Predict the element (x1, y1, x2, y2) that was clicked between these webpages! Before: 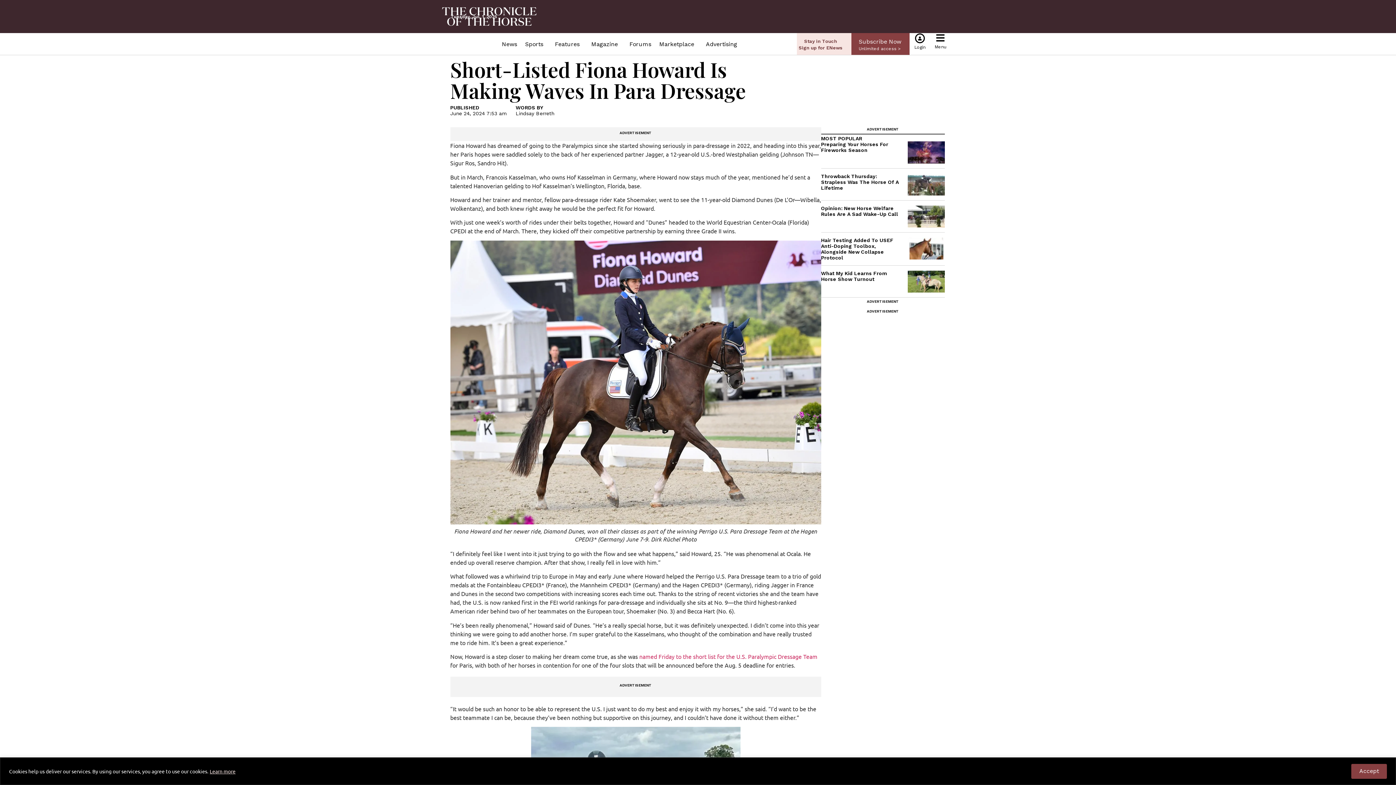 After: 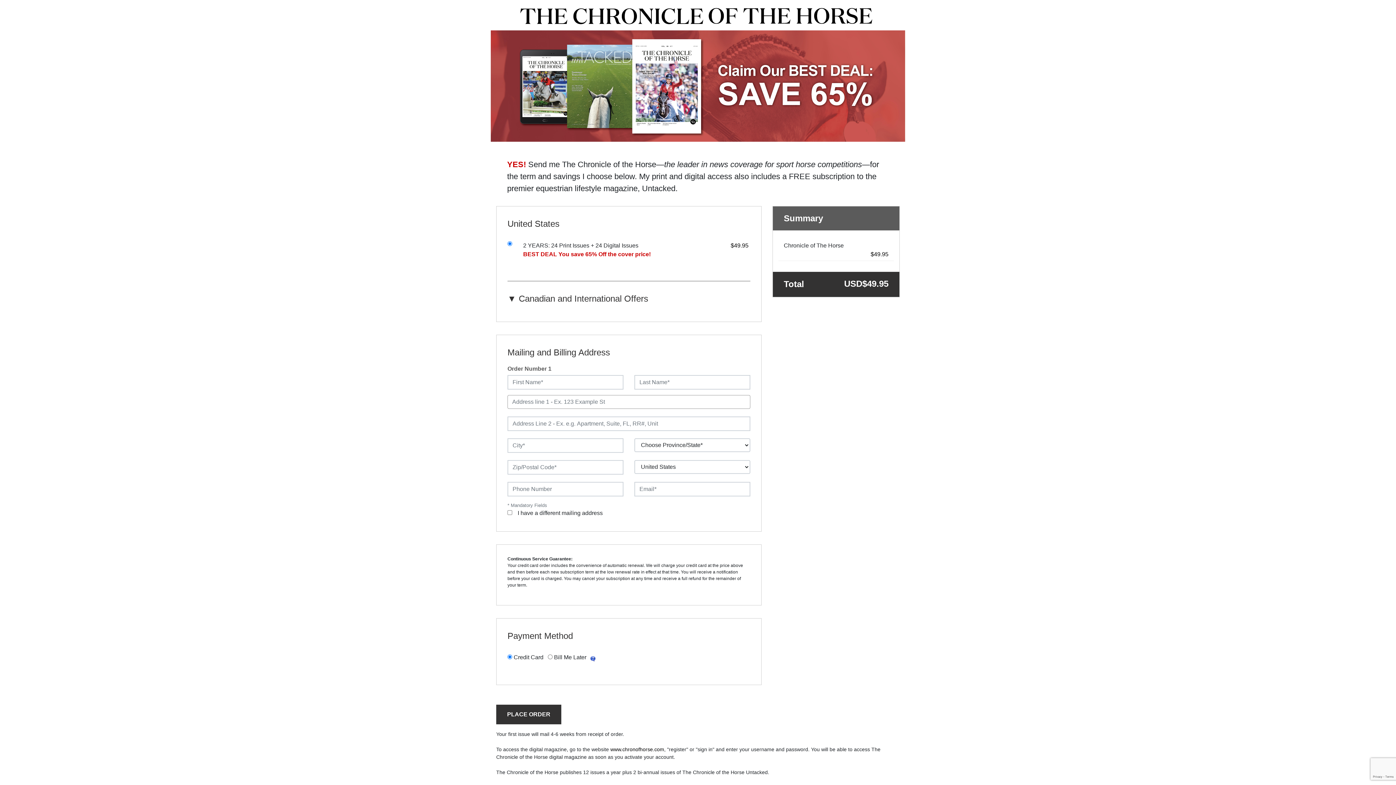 Action: label: Unlimited access > bbox: (859, 46, 900, 51)